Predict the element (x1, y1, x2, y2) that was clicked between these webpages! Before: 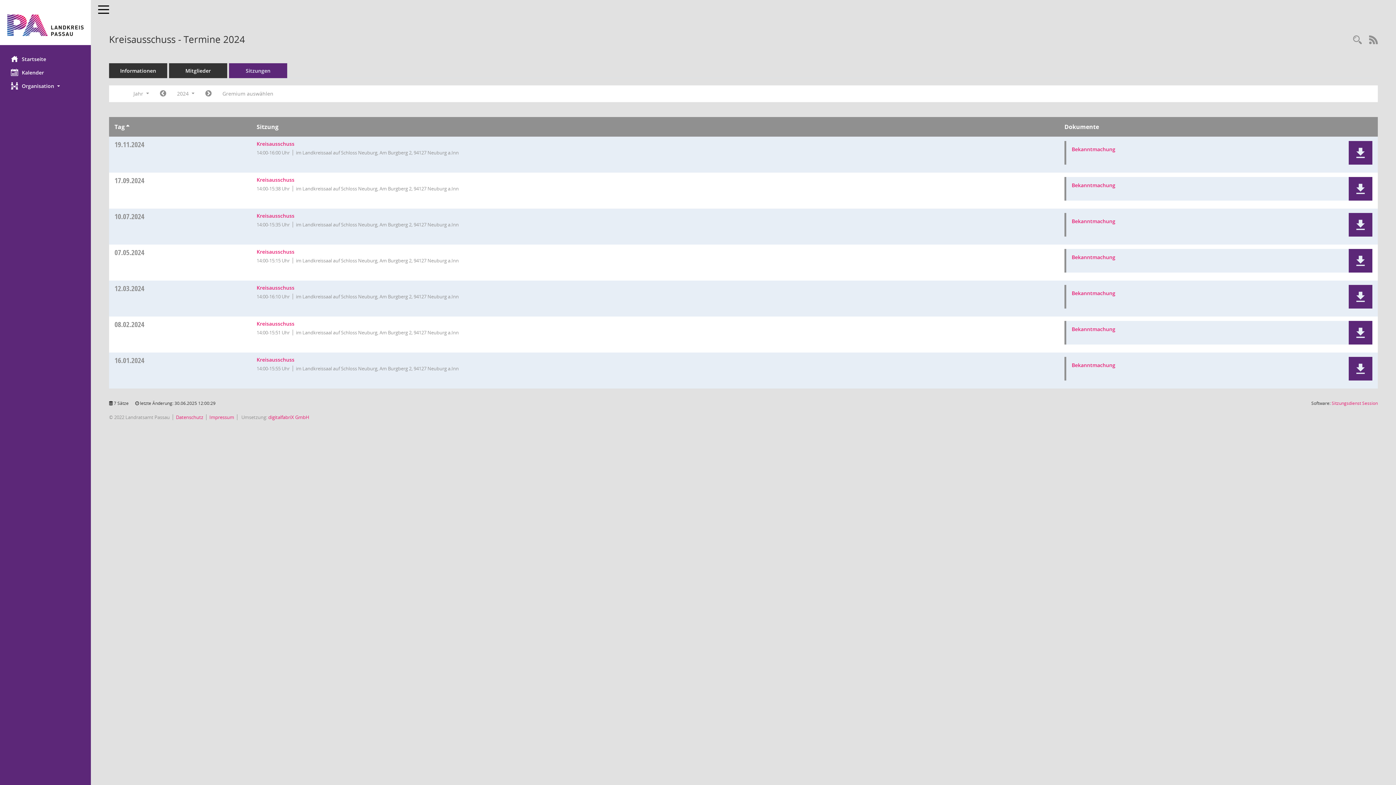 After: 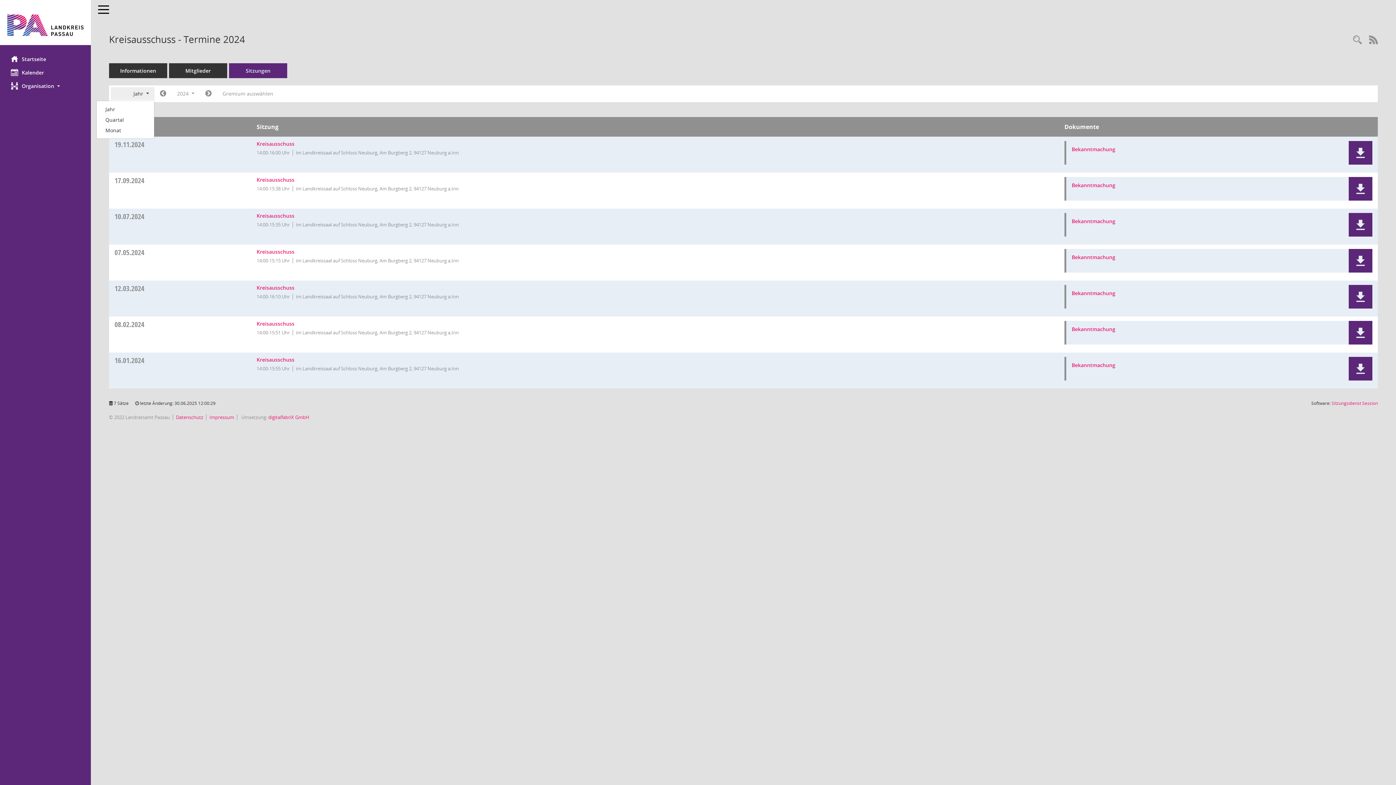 Action: label: Jahr  bbox: (110, 87, 154, 100)